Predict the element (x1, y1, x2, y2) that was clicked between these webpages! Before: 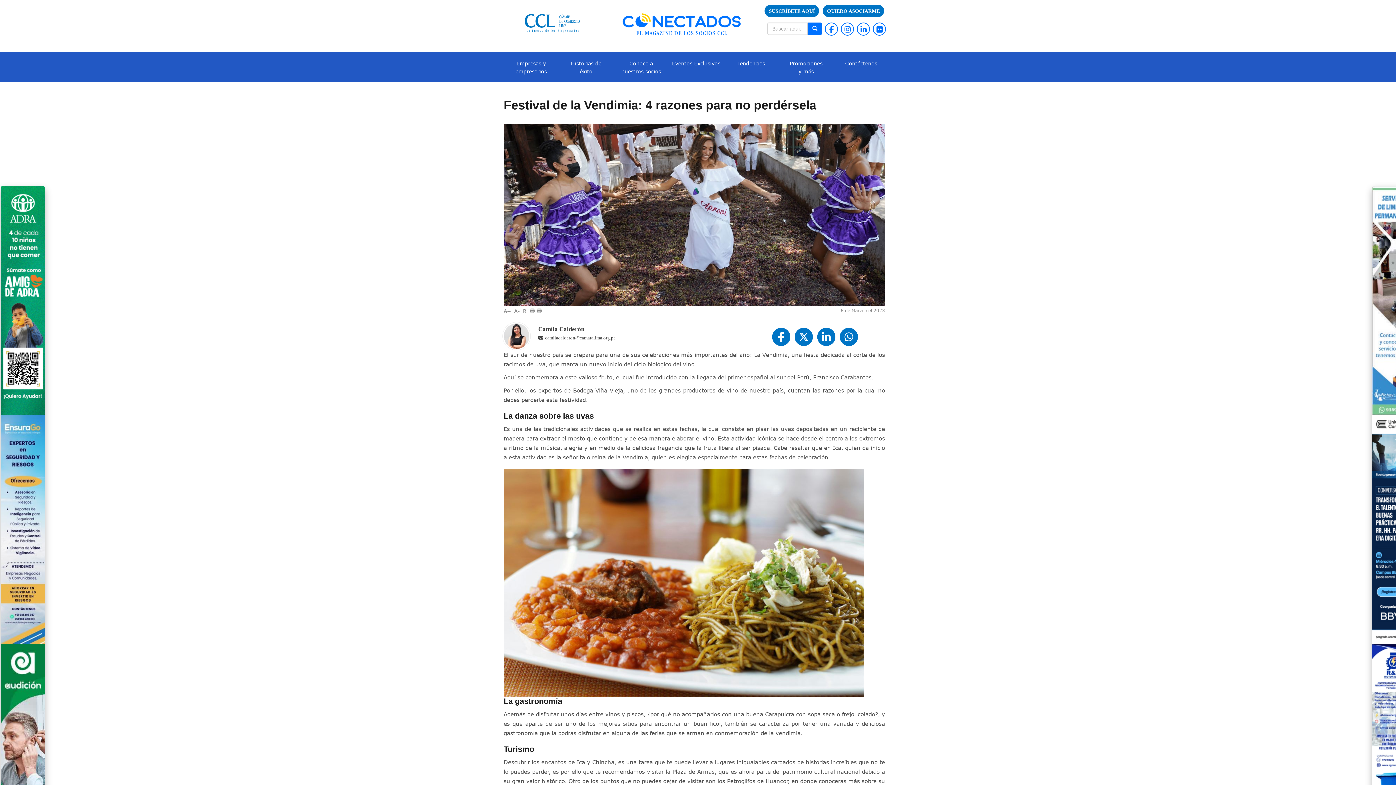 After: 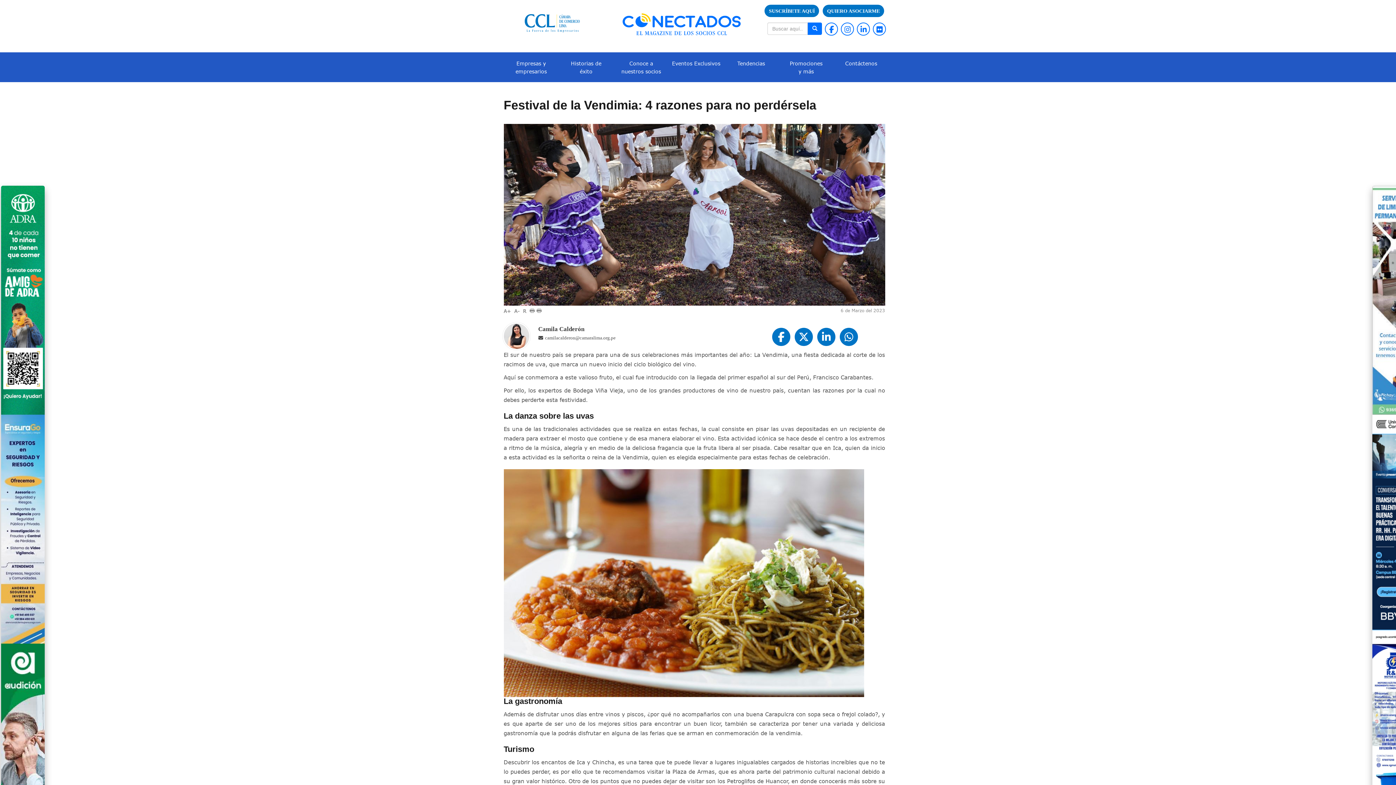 Action: bbox: (857, 22, 870, 35)